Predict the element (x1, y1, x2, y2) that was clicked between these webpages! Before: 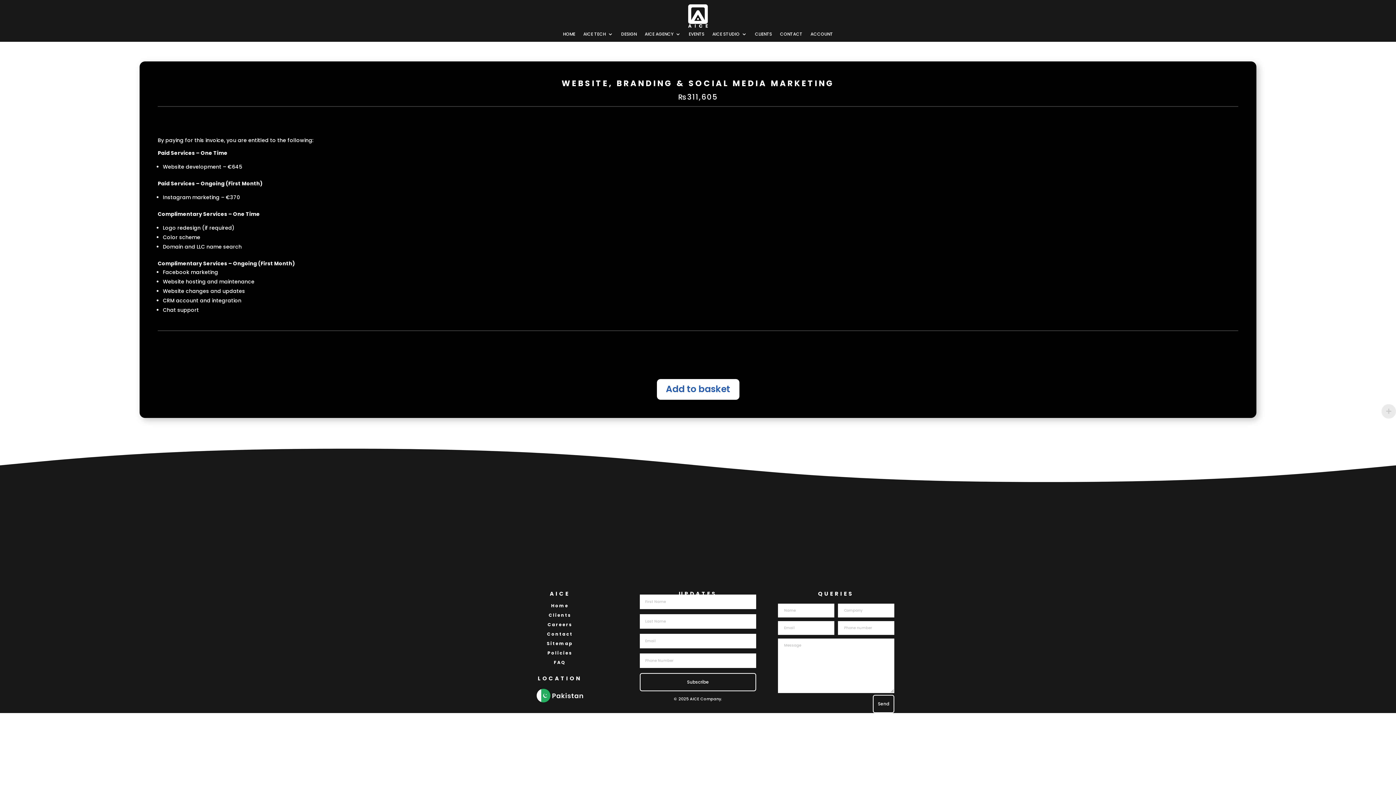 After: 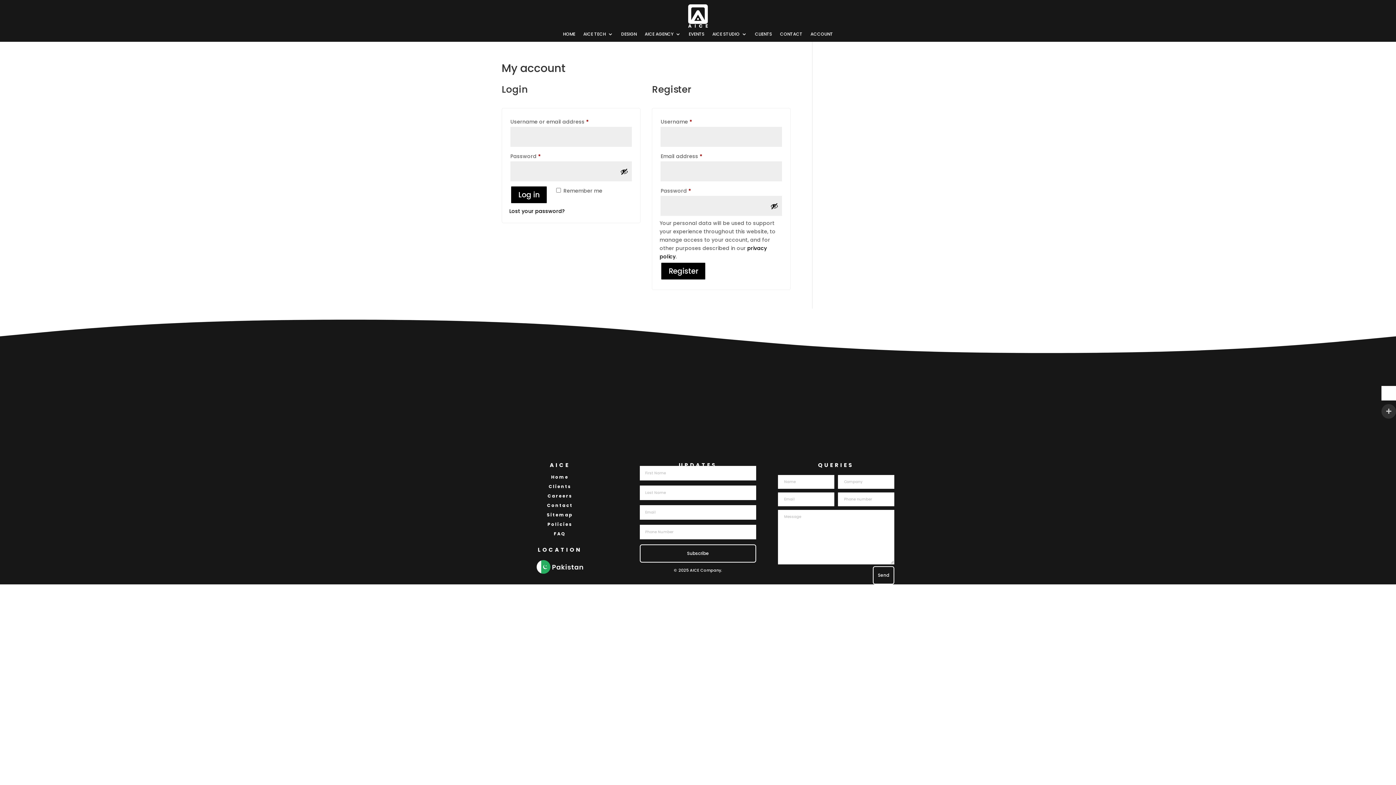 Action: label: ACCOUNT bbox: (810, 31, 833, 39)